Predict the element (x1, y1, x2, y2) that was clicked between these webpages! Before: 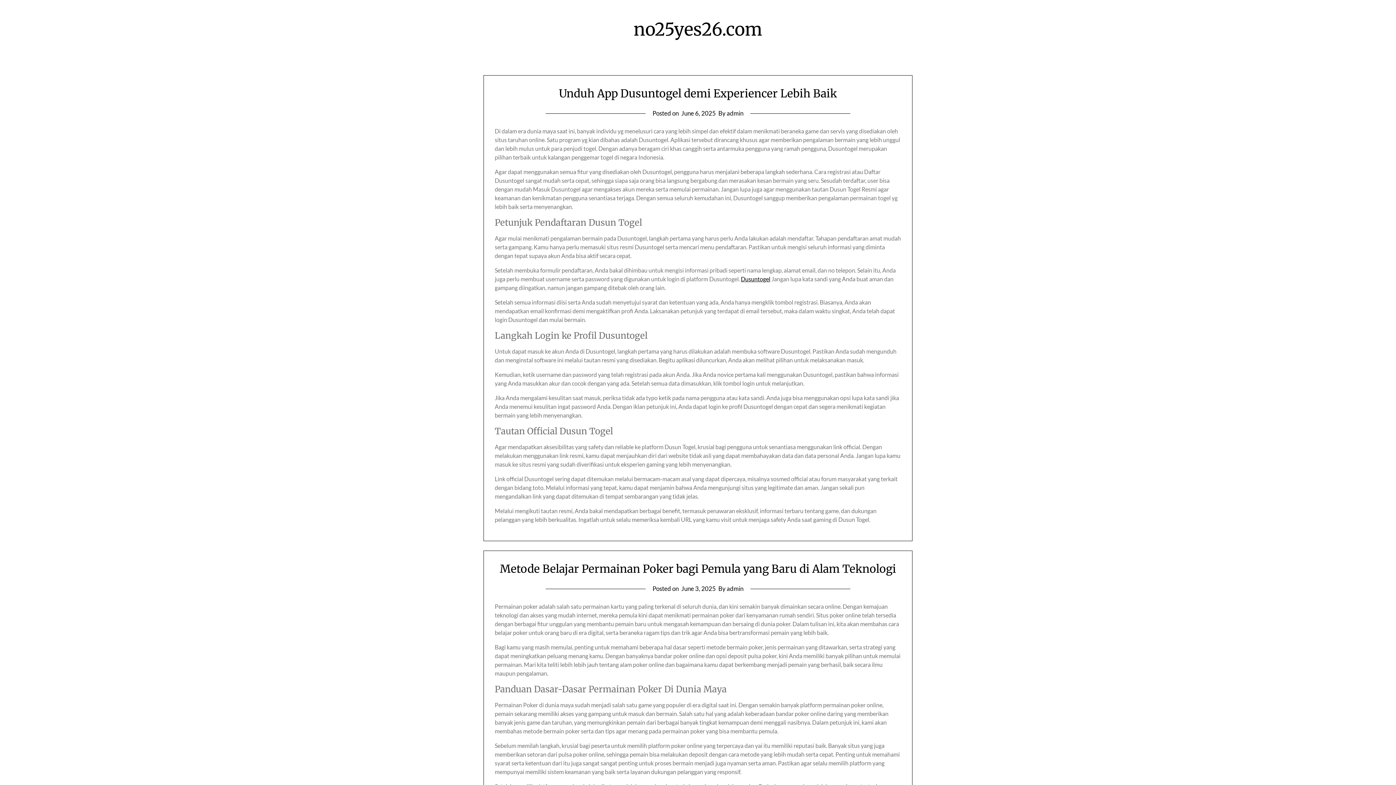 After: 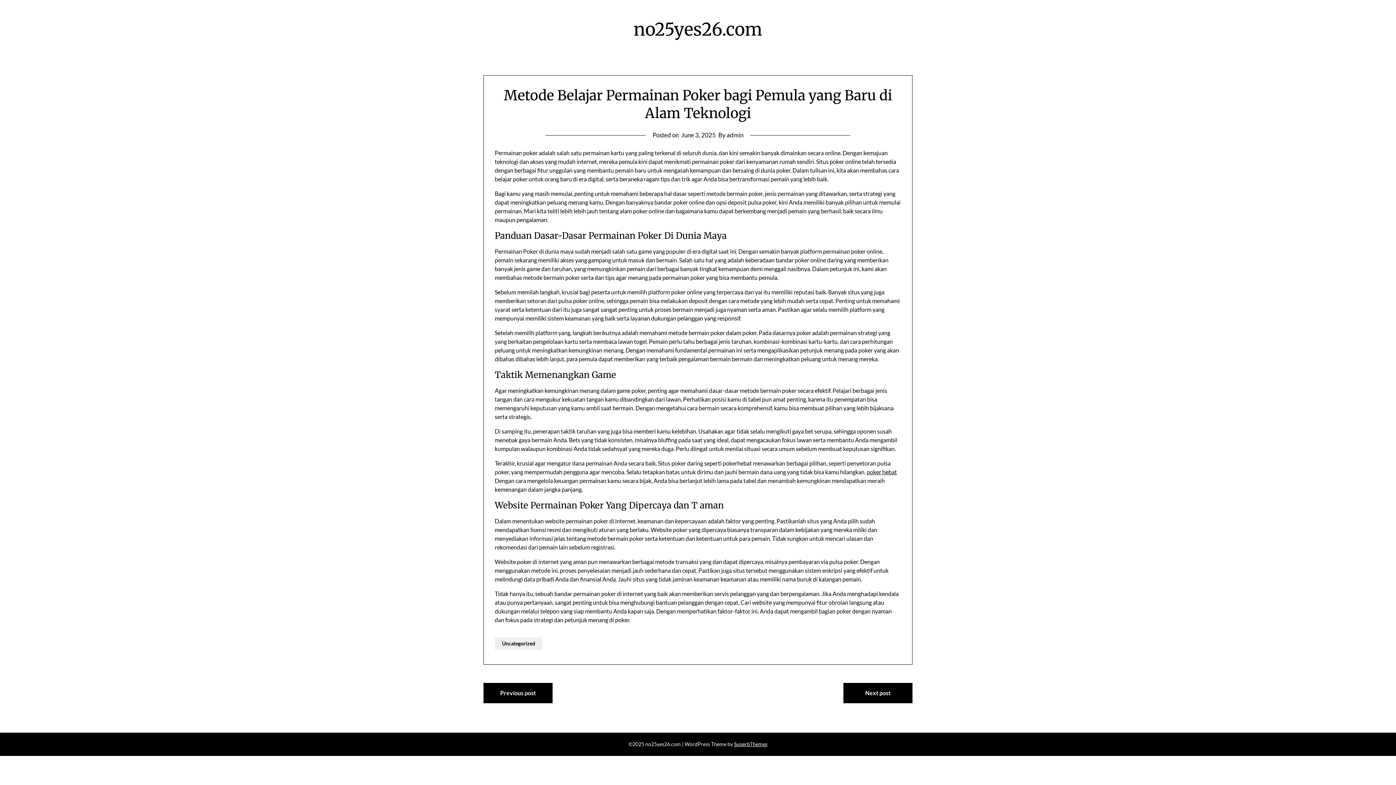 Action: label: June 3, 2025 bbox: (681, 585, 716, 592)